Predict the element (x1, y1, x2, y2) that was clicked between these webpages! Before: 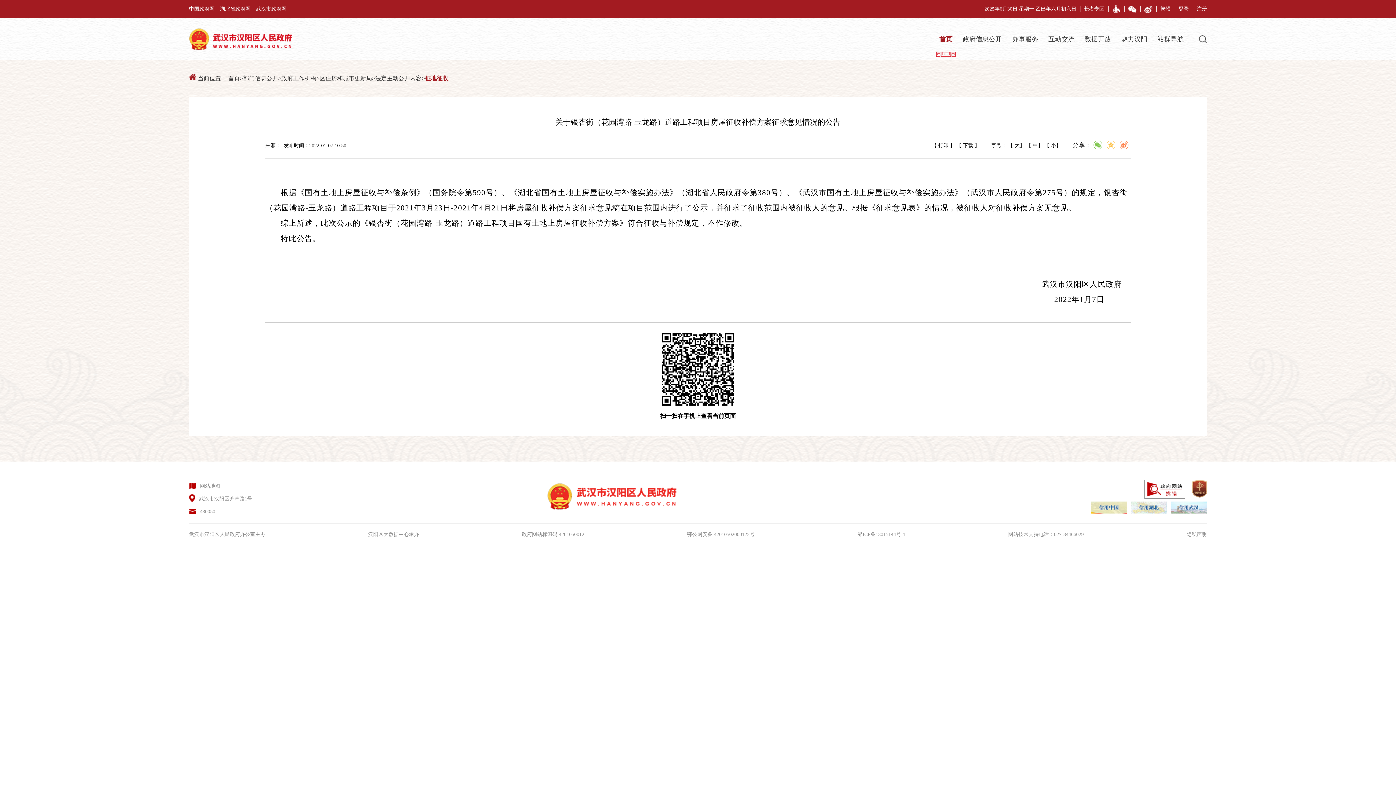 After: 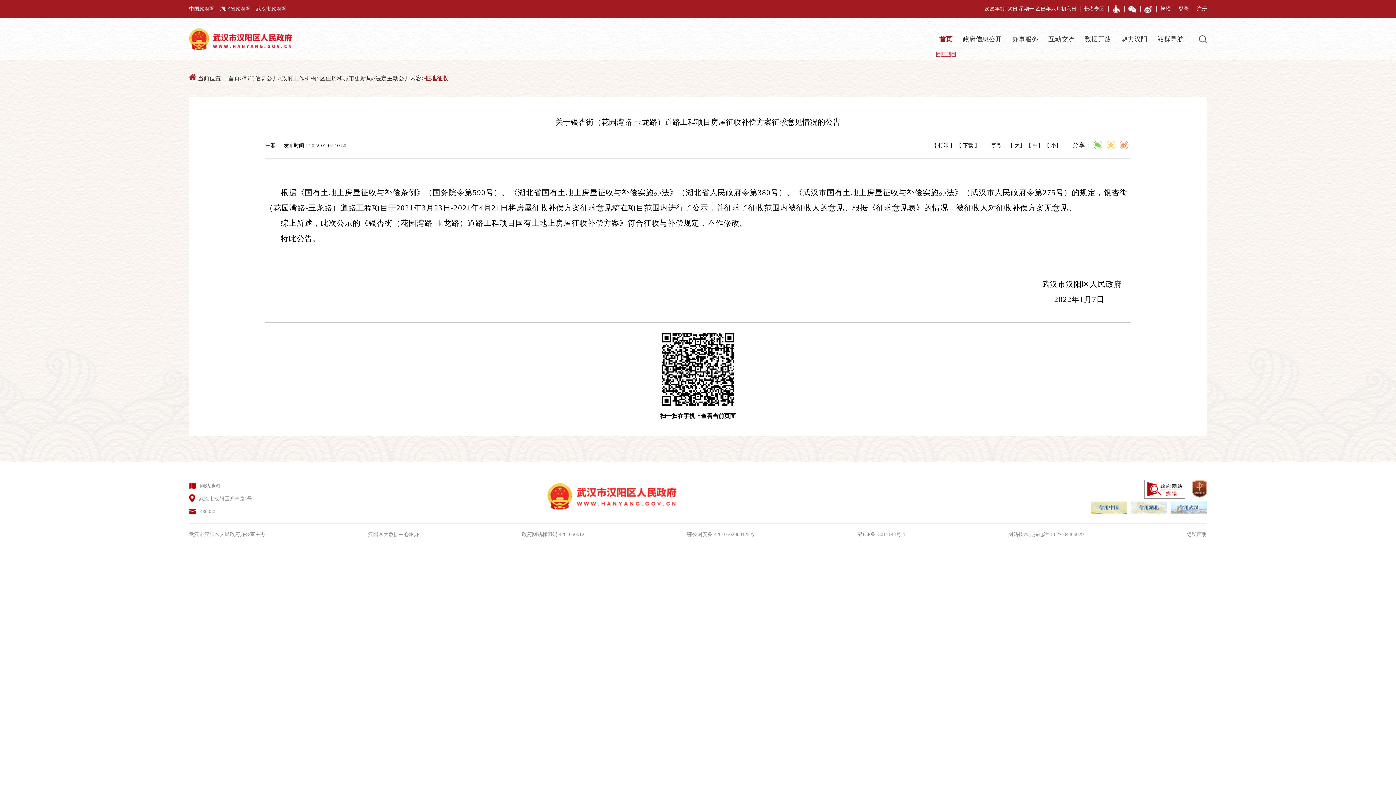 Action: bbox: (1090, 501, 1127, 513)